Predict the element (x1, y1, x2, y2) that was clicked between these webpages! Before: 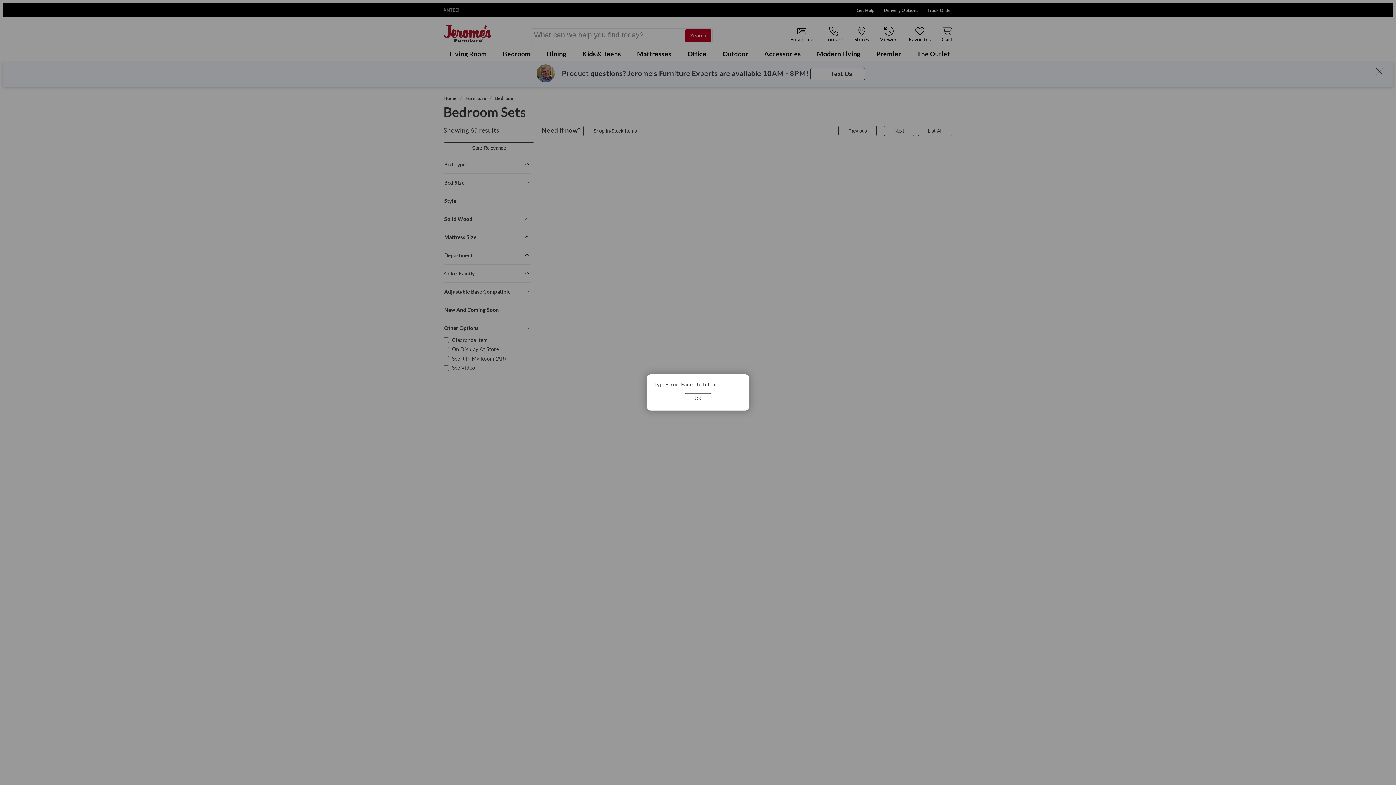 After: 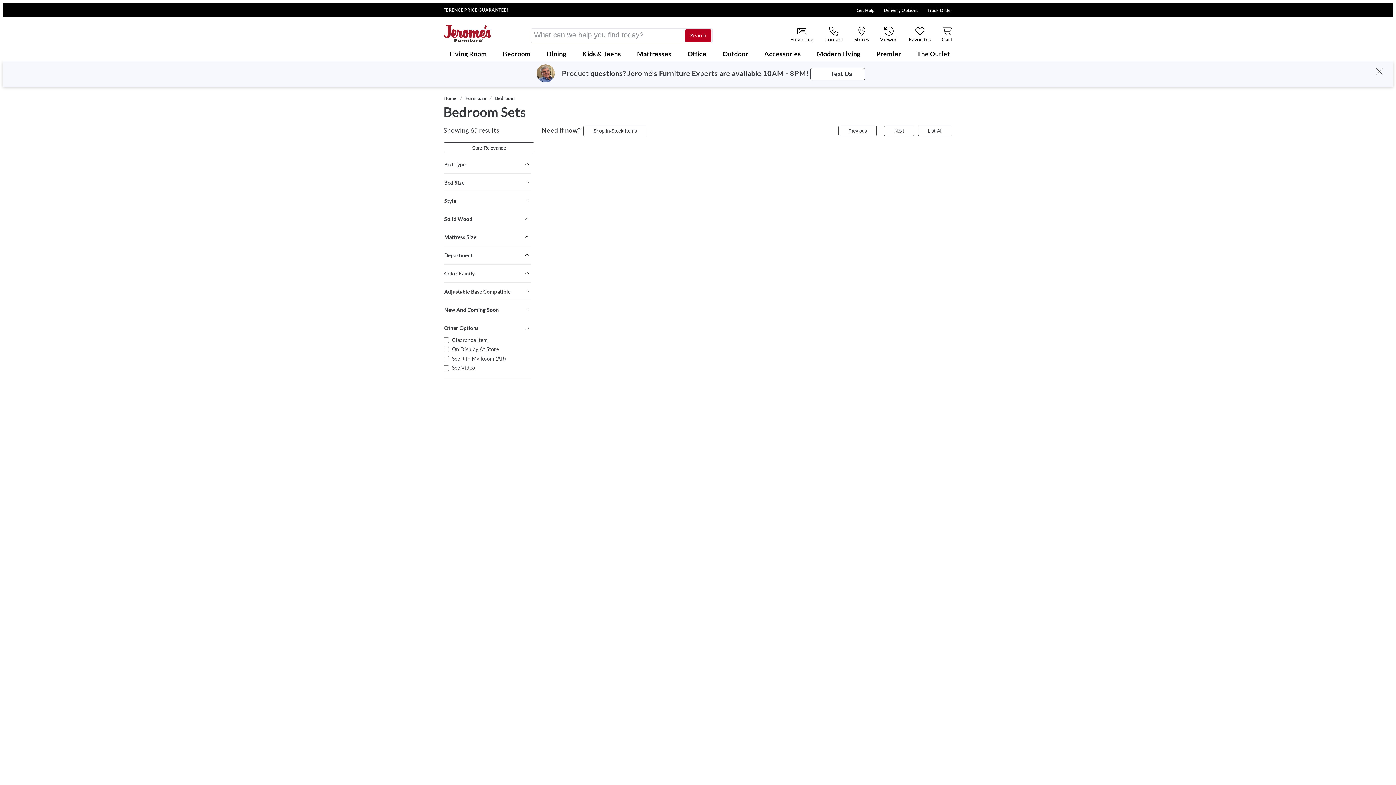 Action: bbox: (684, 393, 711, 403) label: OK